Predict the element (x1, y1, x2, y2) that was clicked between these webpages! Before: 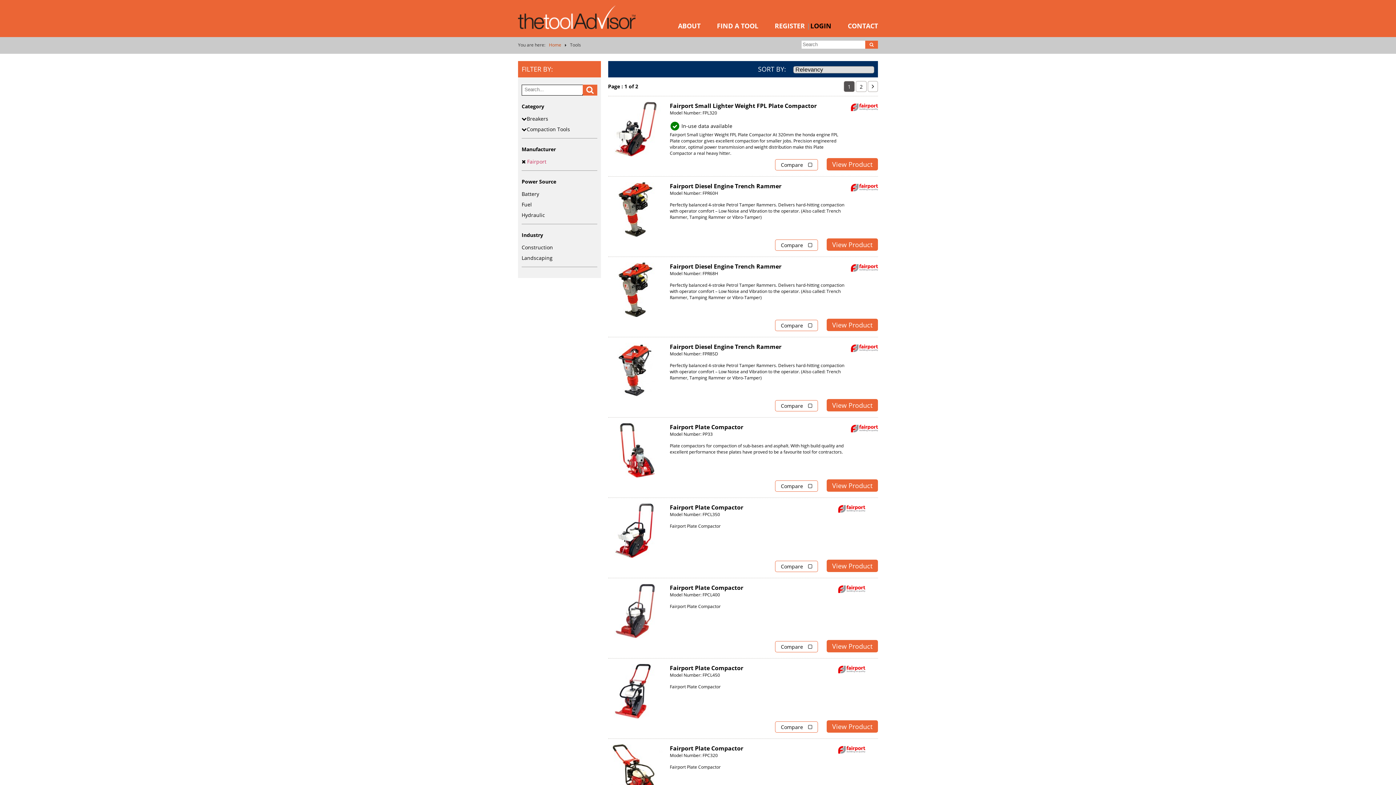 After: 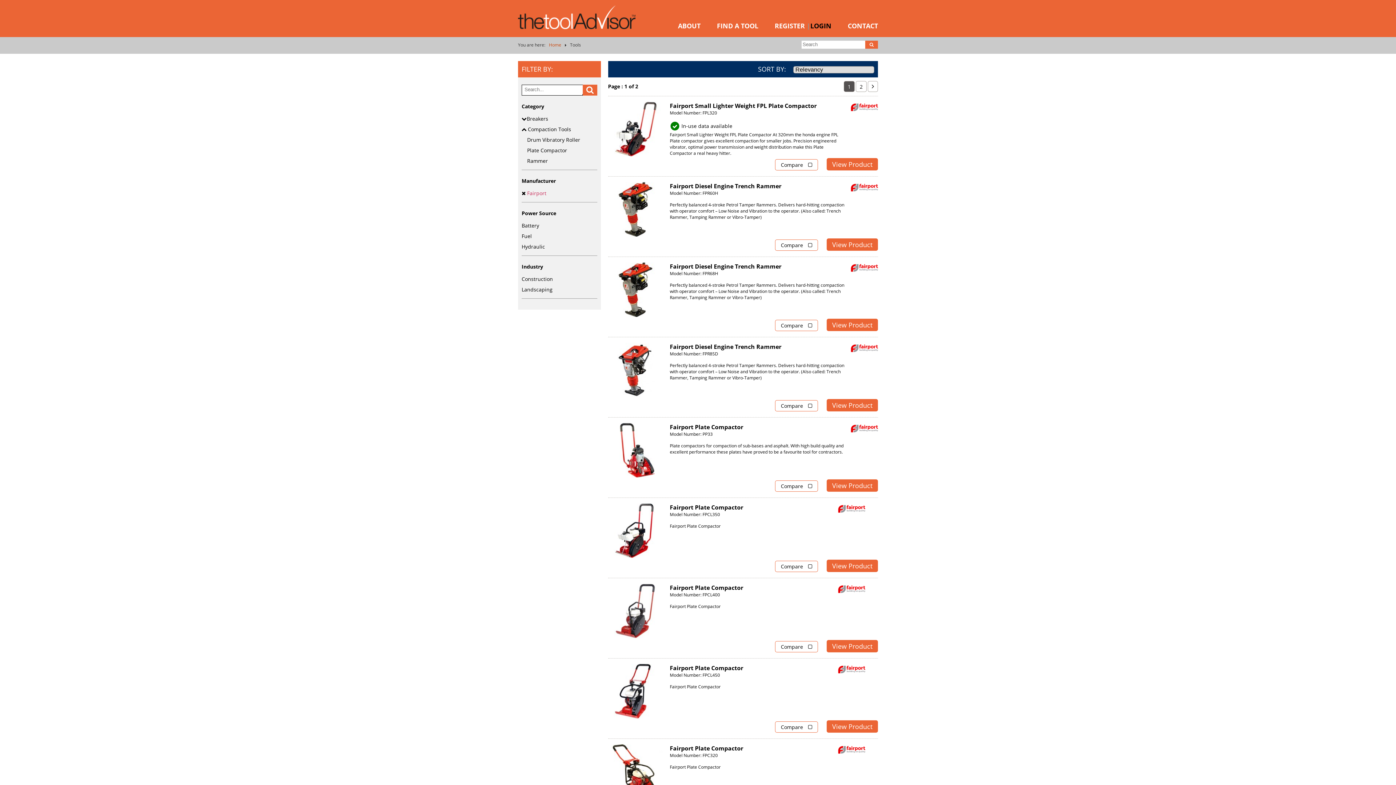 Action: label: Compaction Tools bbox: (521, 125, 570, 132)